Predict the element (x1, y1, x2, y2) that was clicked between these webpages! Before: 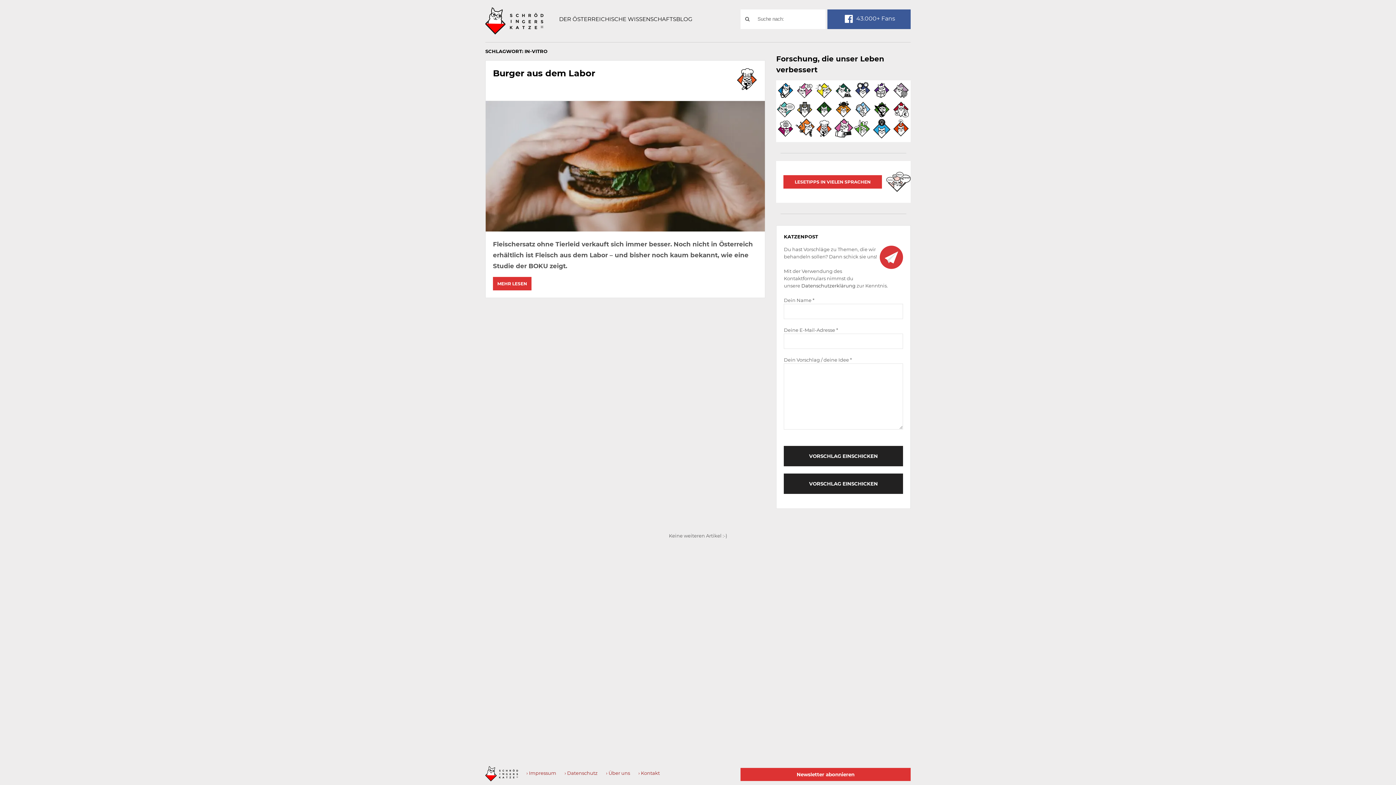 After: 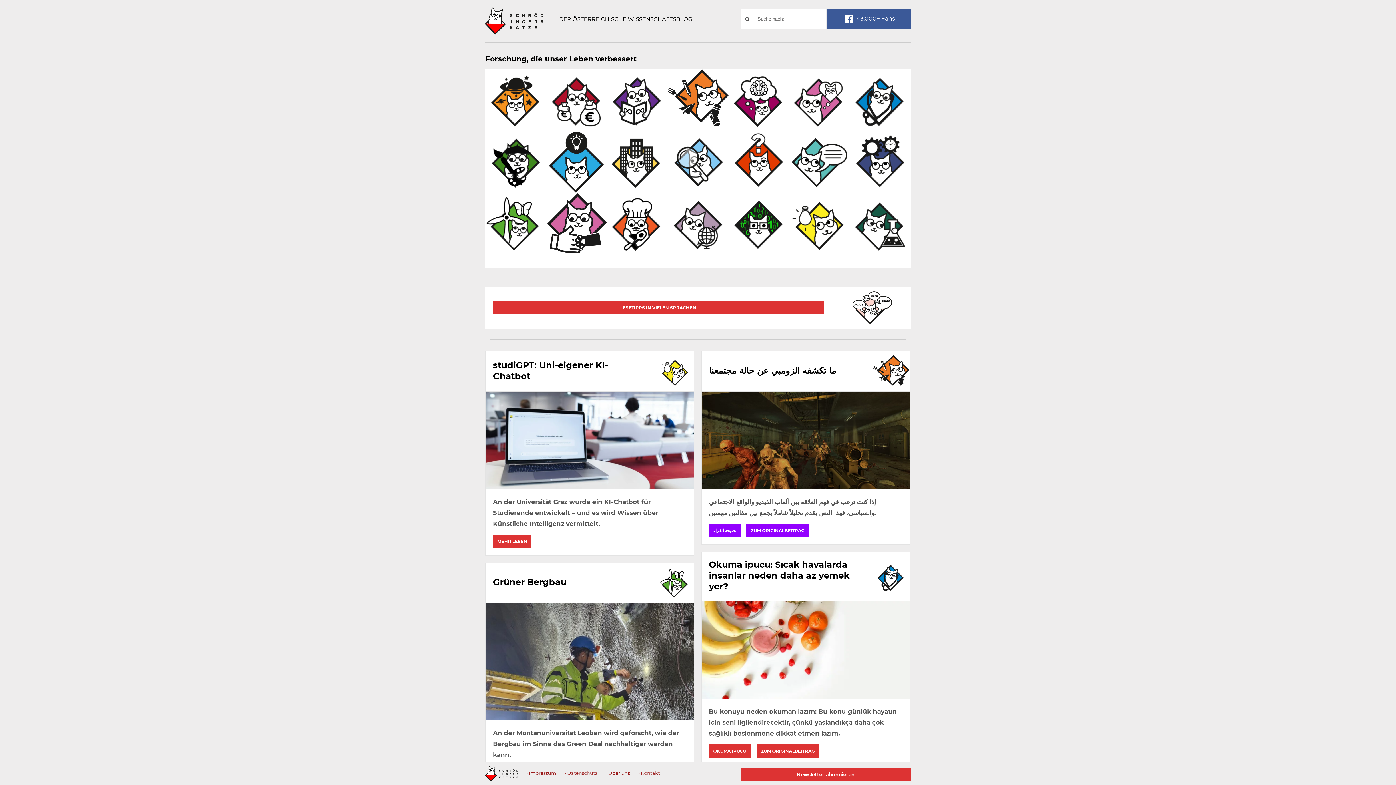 Action: bbox: (485, 14, 543, 22)